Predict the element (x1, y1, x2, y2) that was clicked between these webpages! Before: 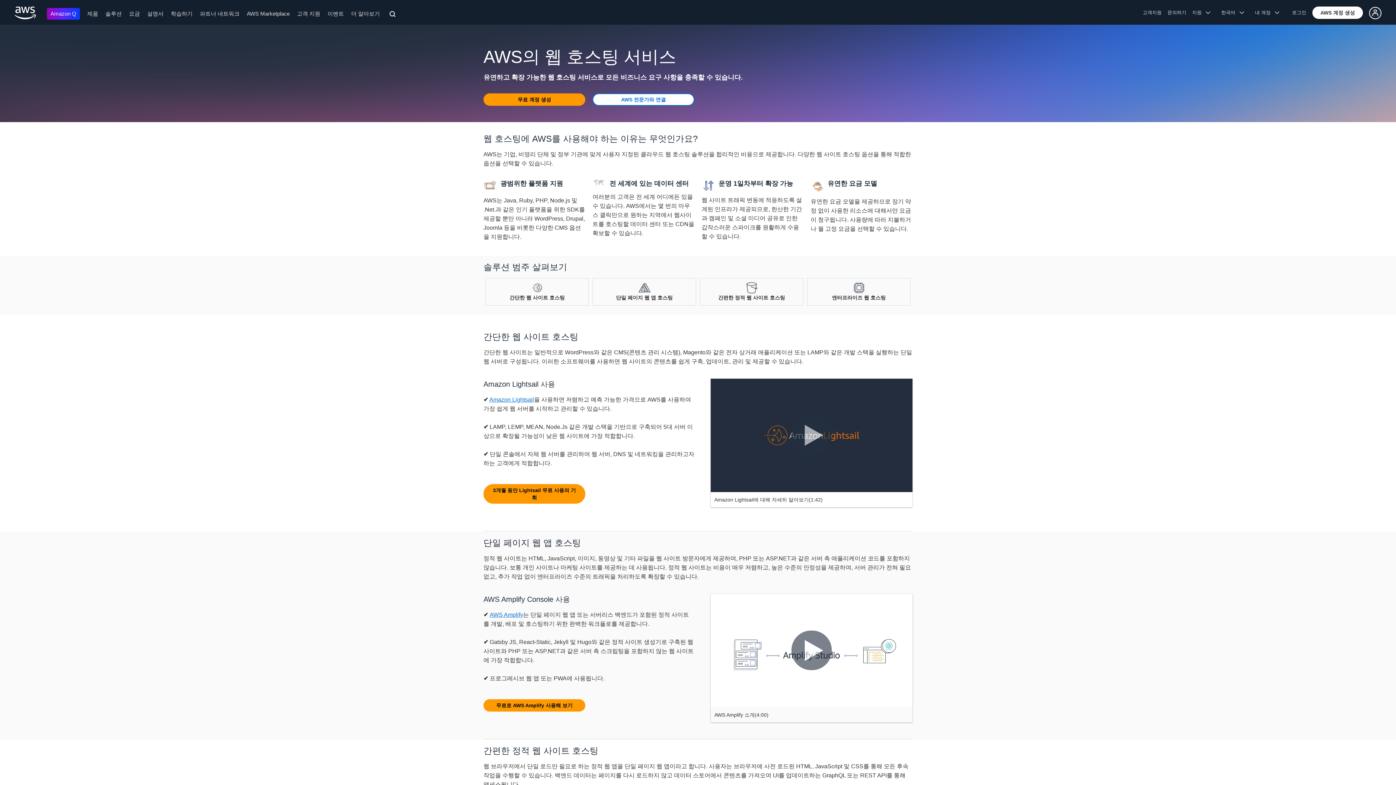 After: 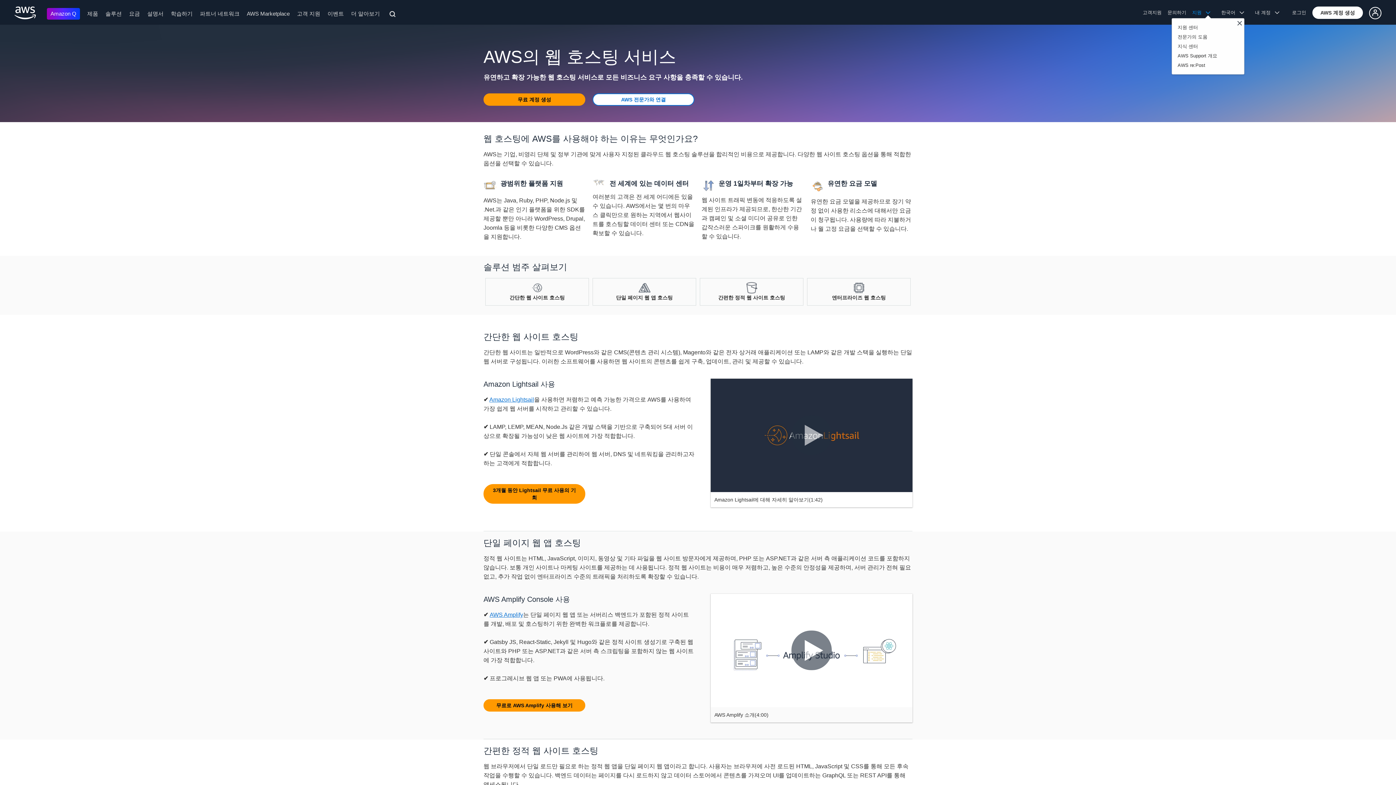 Action: bbox: (1189, 8, 1218, 16) label: Explore support options